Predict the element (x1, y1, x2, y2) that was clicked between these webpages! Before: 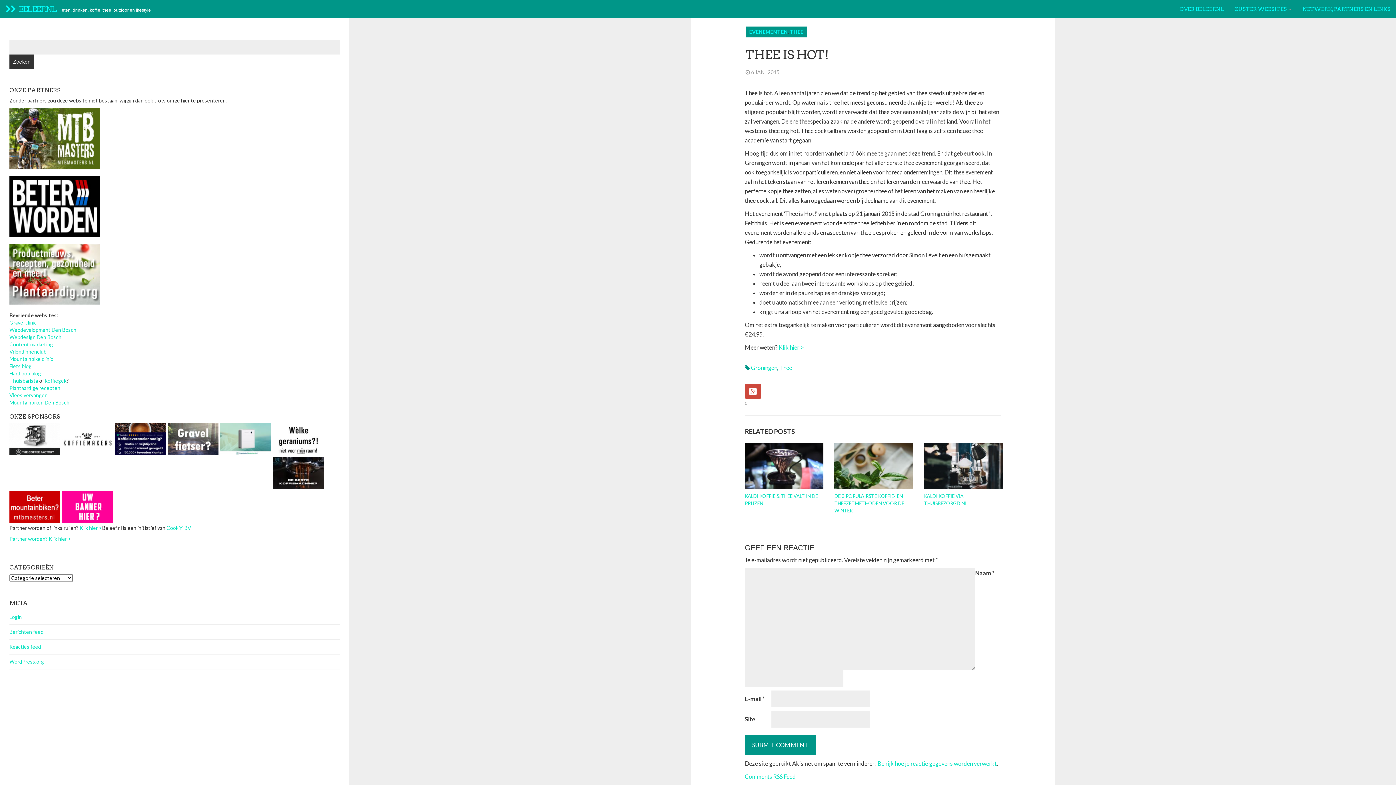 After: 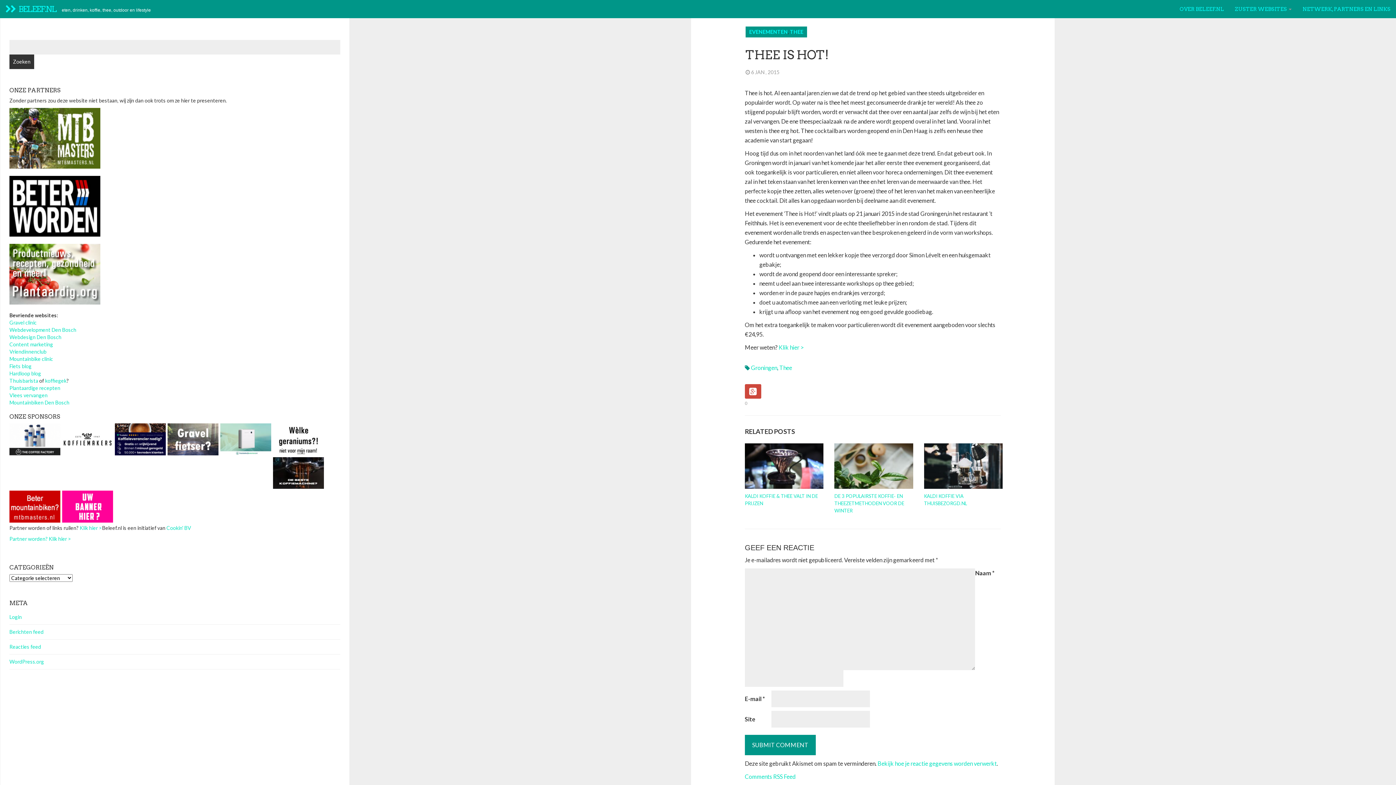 Action: bbox: (220, 435, 271, 442)